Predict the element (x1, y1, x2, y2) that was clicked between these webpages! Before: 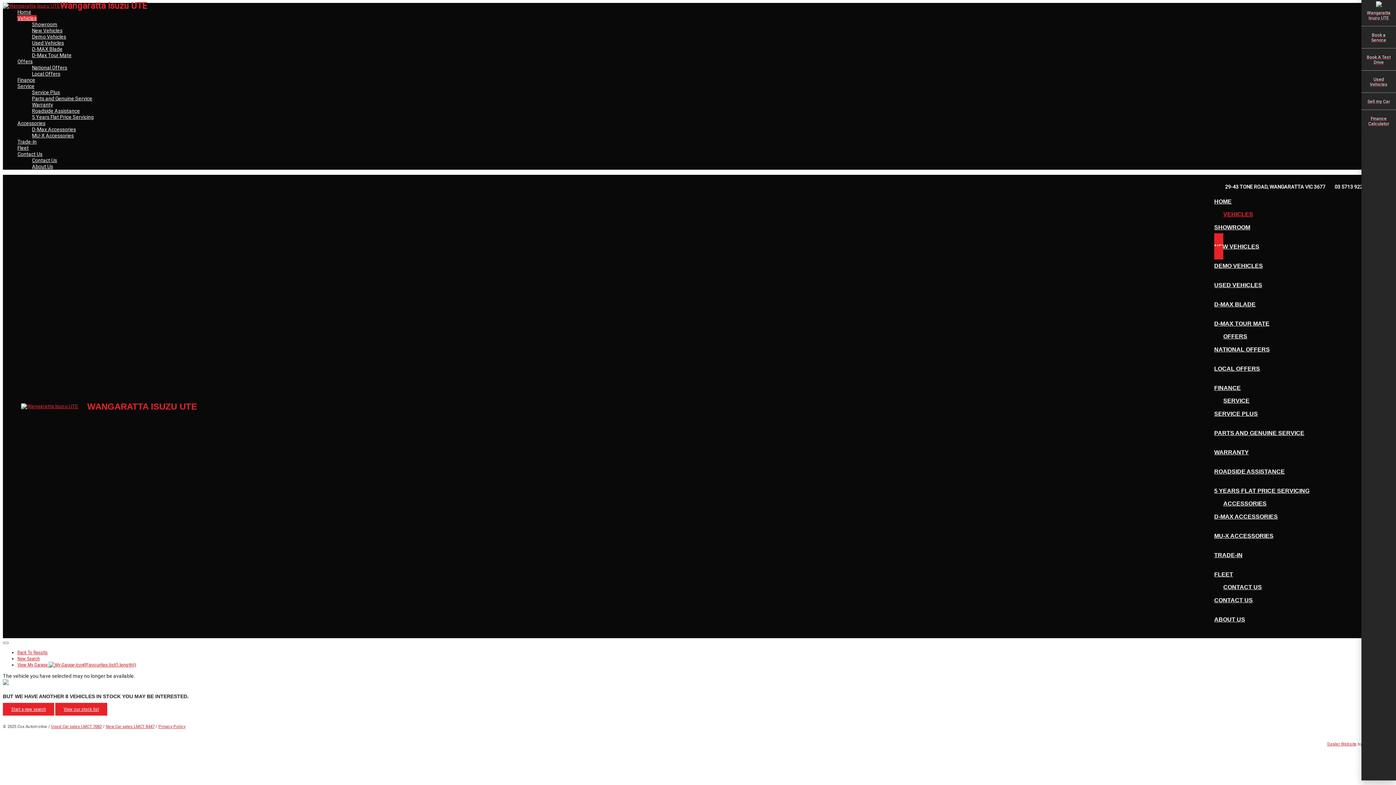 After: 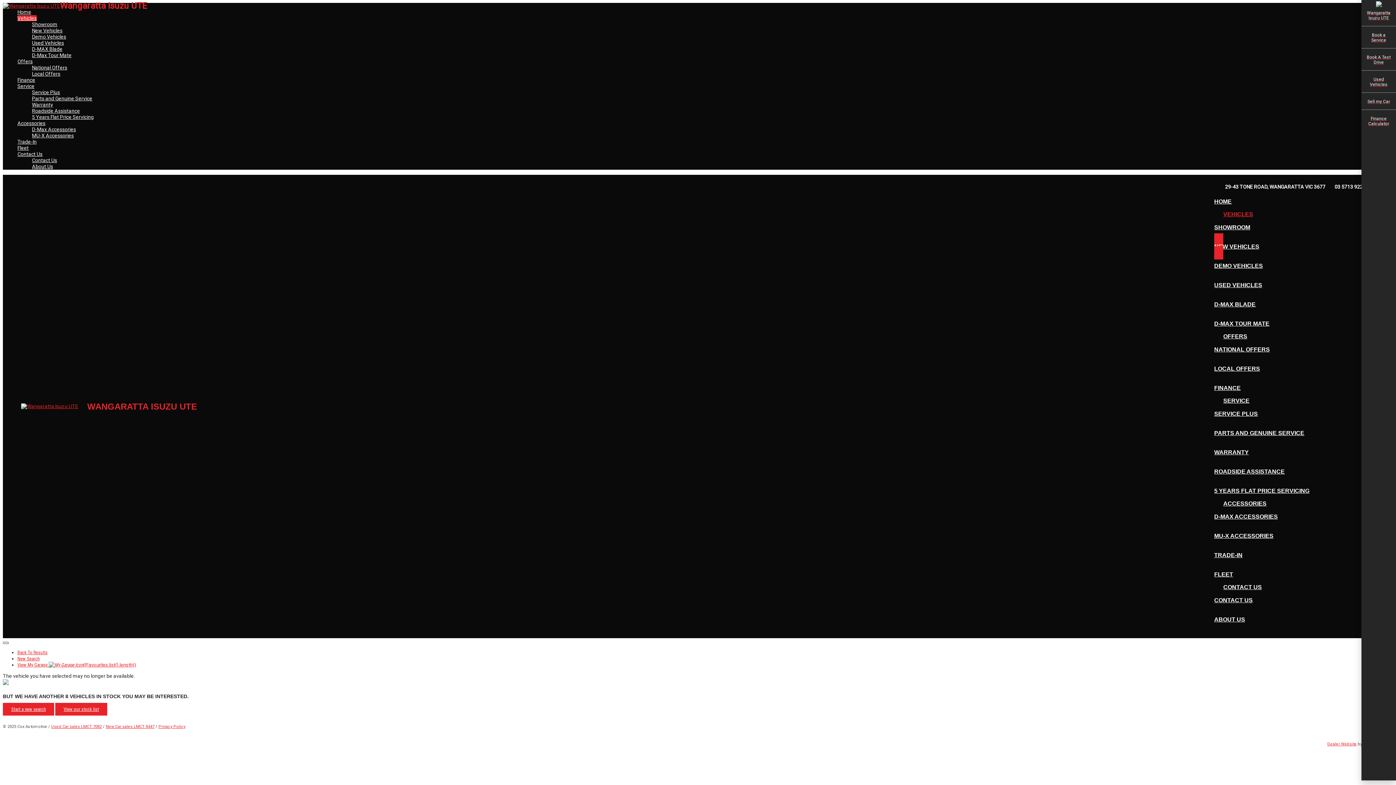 Action: bbox: (2, 642, 8, 644)